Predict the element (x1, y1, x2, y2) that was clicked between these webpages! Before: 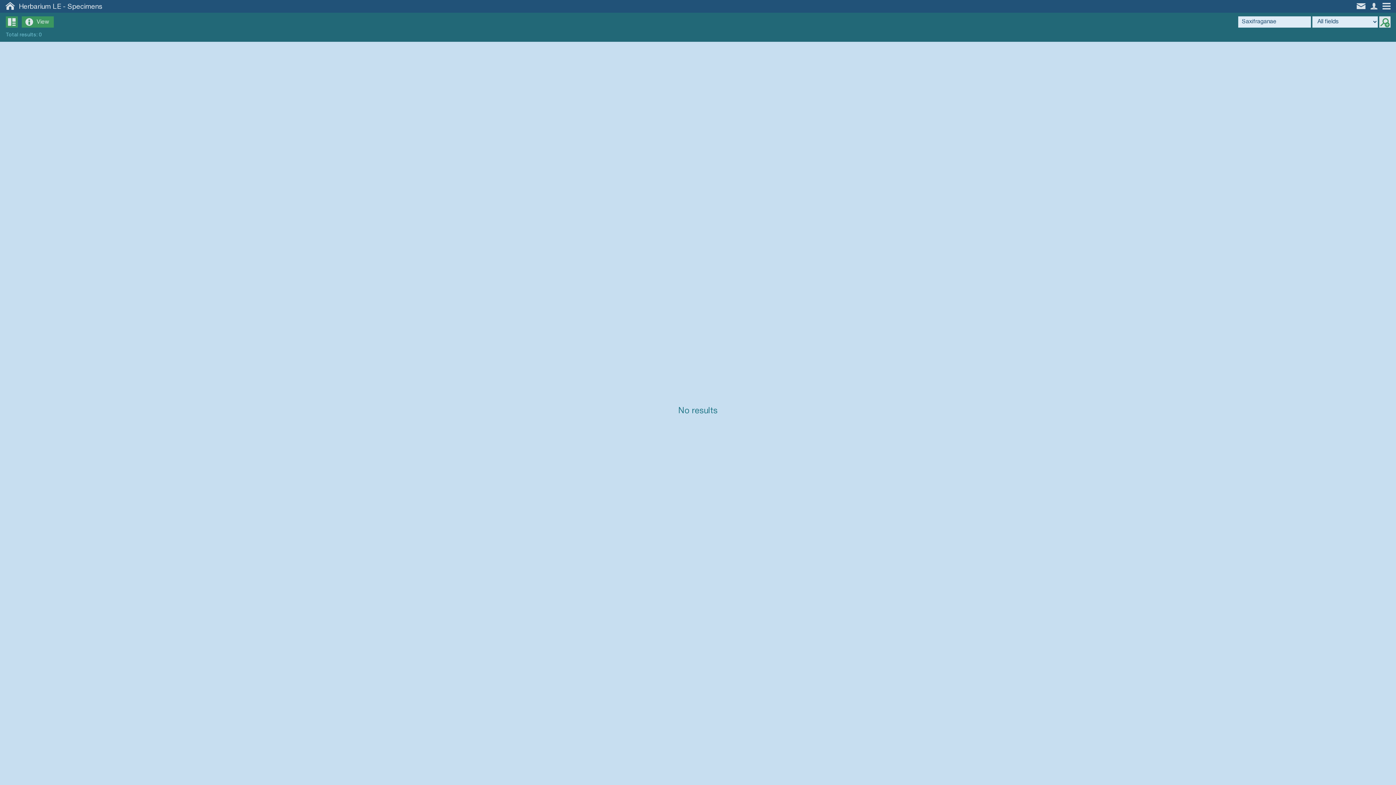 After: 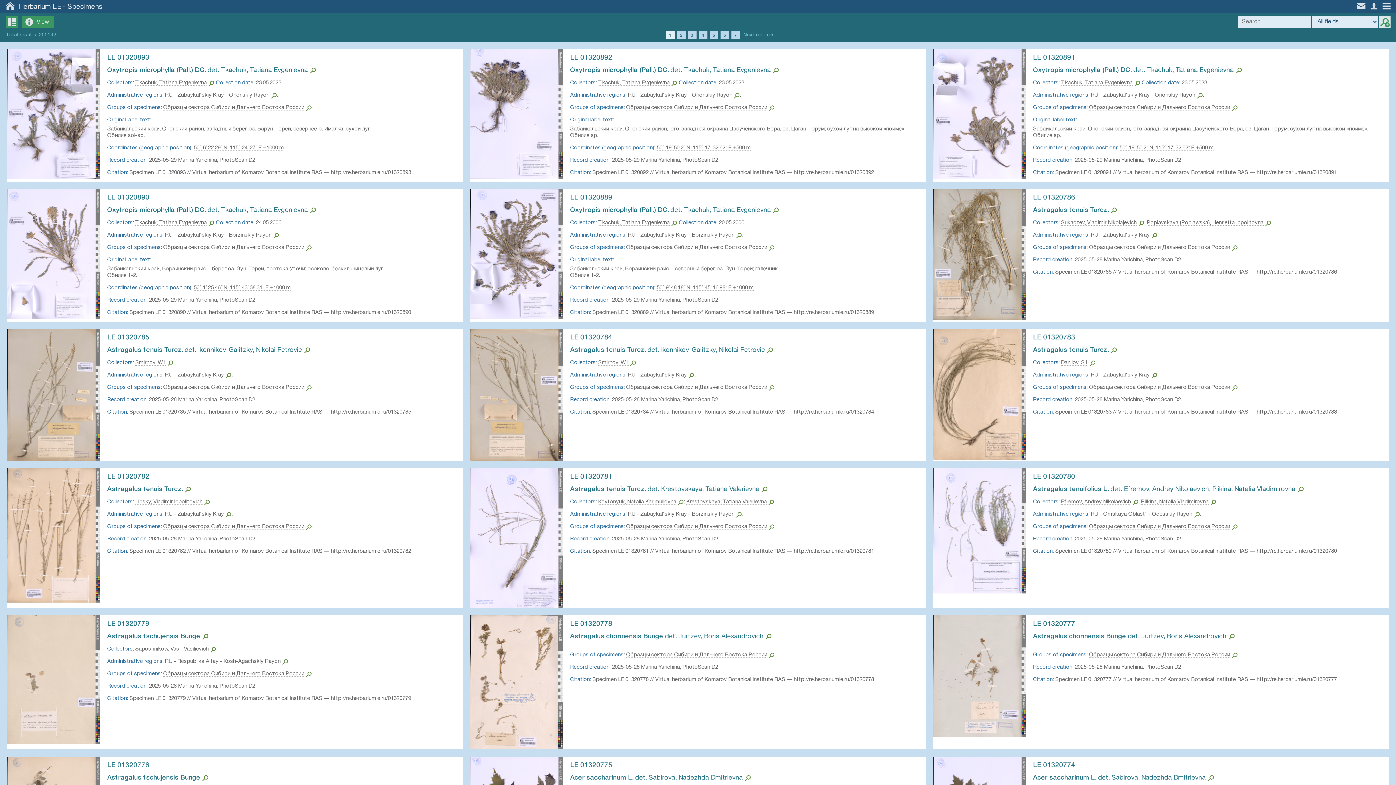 Action: bbox: (67, 3, 102, 10) label: Specimens